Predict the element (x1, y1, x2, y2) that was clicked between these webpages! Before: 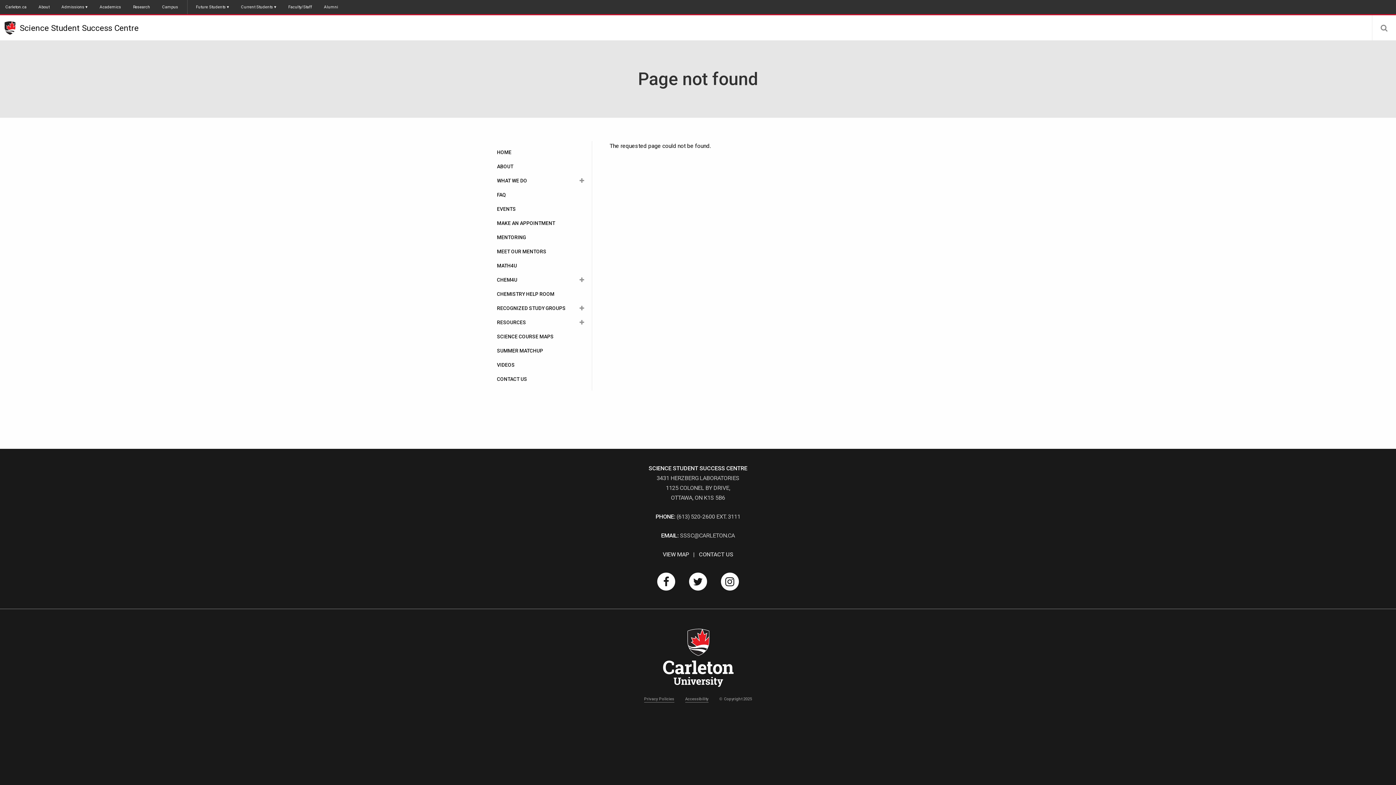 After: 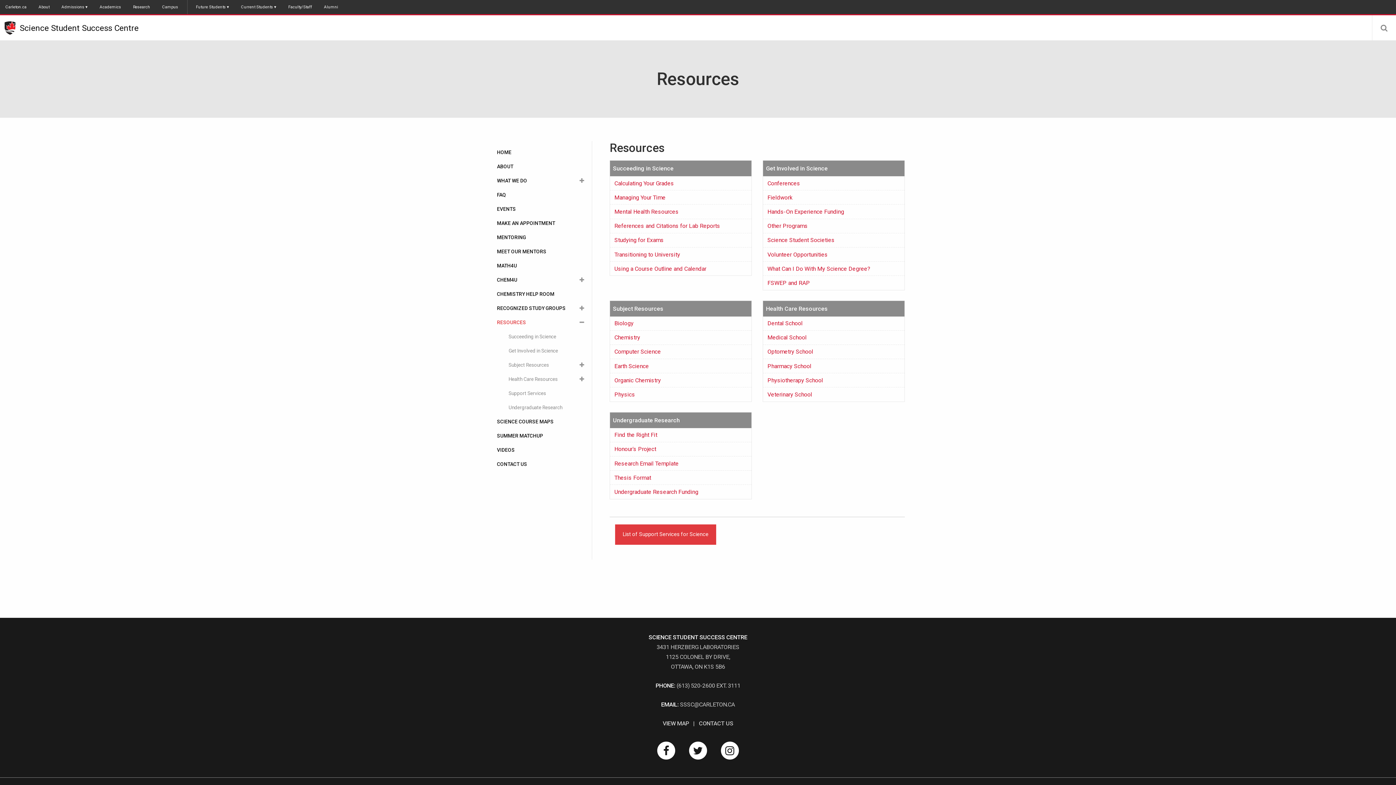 Action: label: RESOURCES bbox: (494, 315, 574, 329)